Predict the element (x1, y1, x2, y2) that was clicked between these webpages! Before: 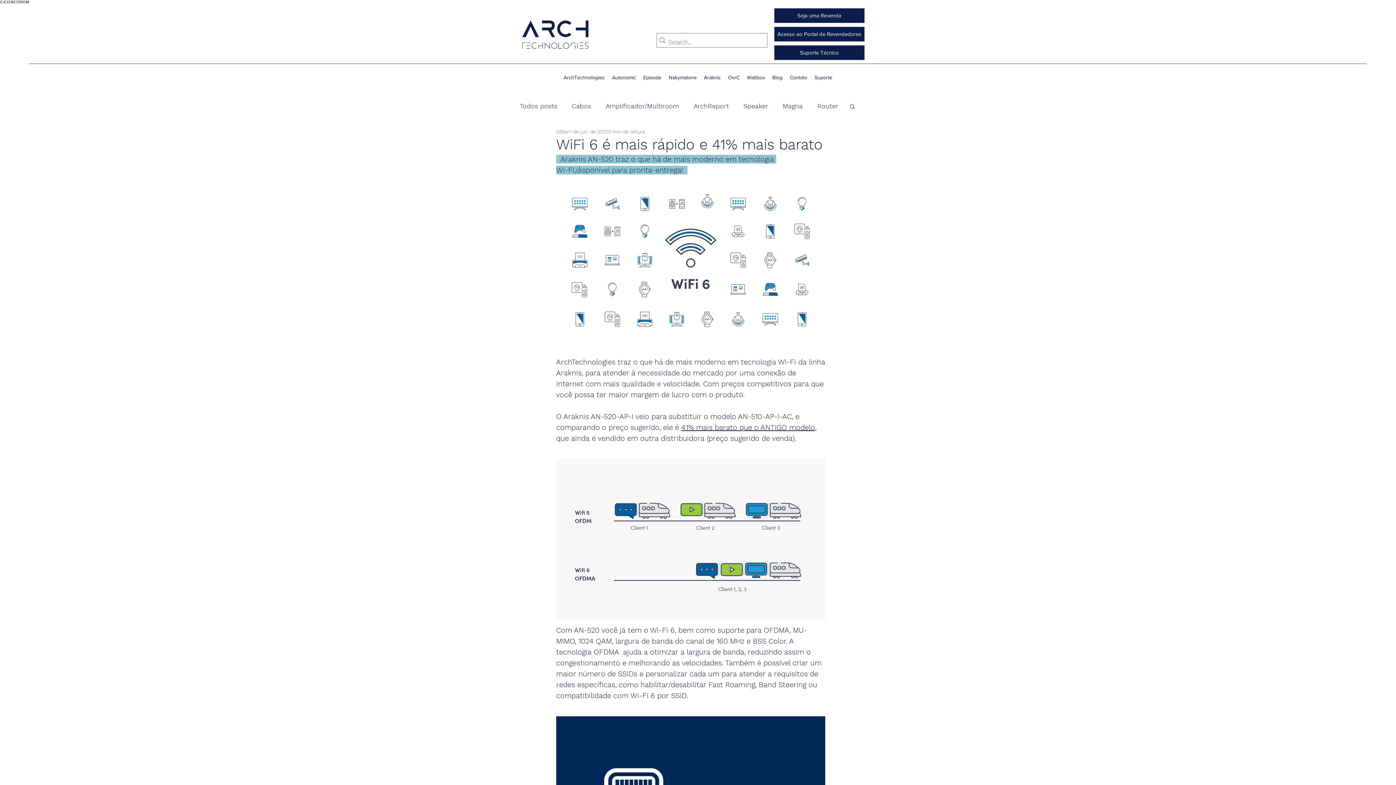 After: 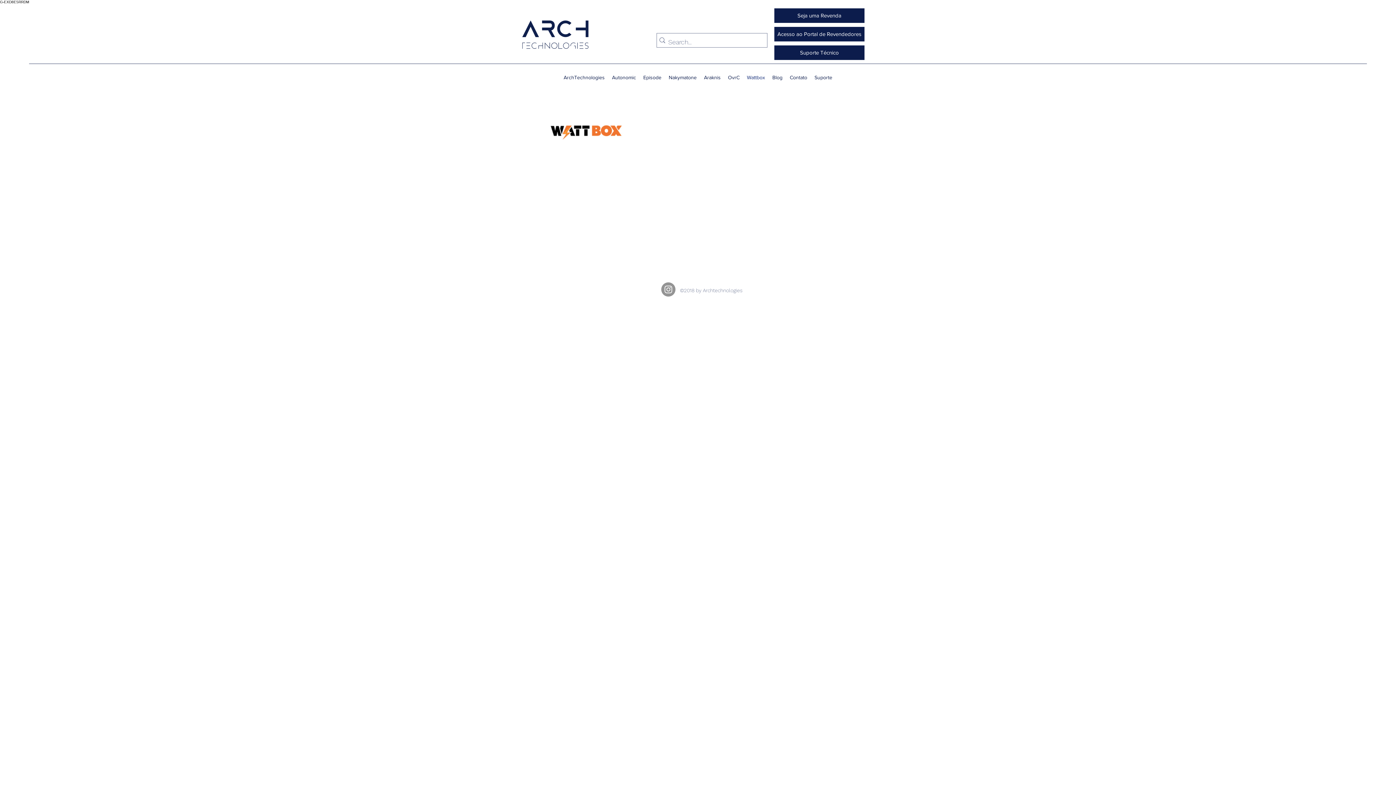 Action: label: Wattbox bbox: (743, 72, 768, 82)